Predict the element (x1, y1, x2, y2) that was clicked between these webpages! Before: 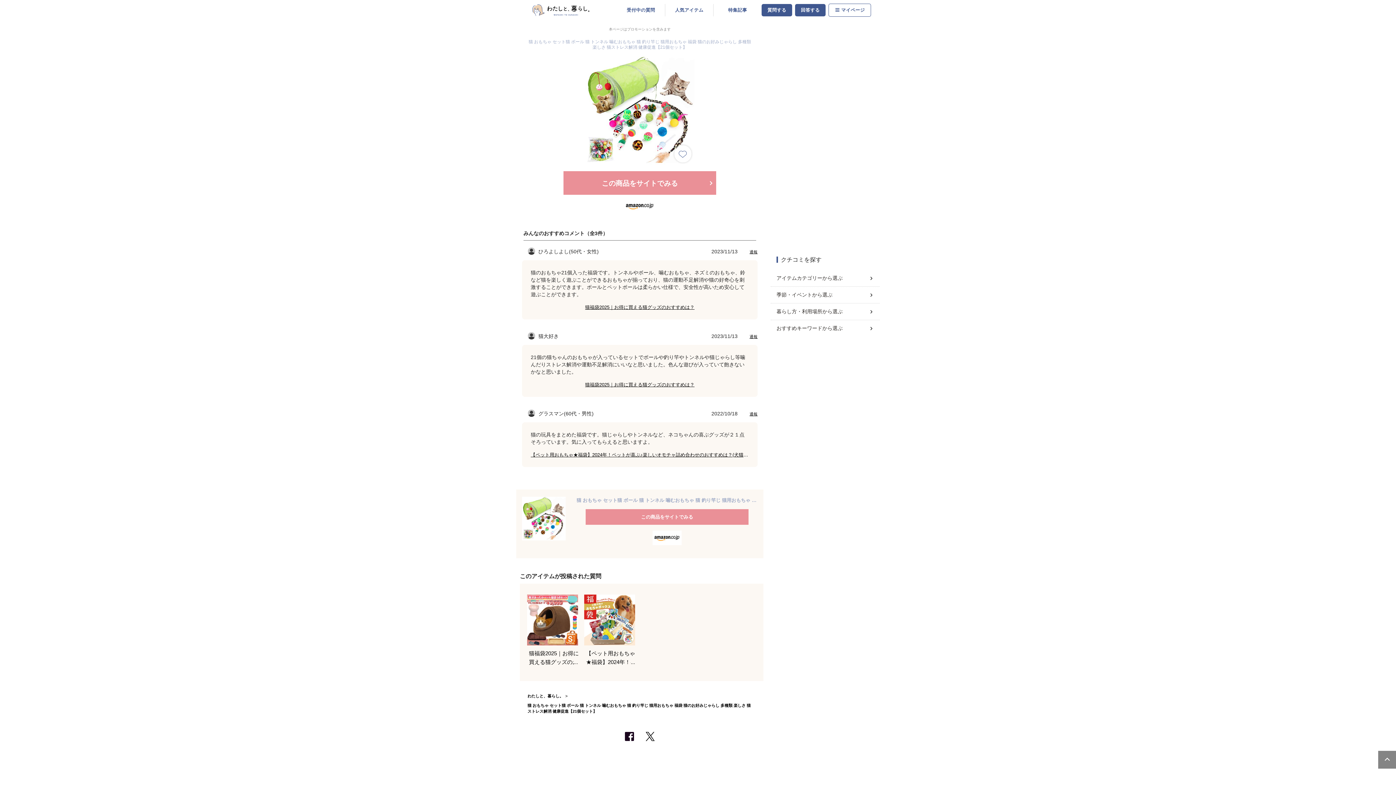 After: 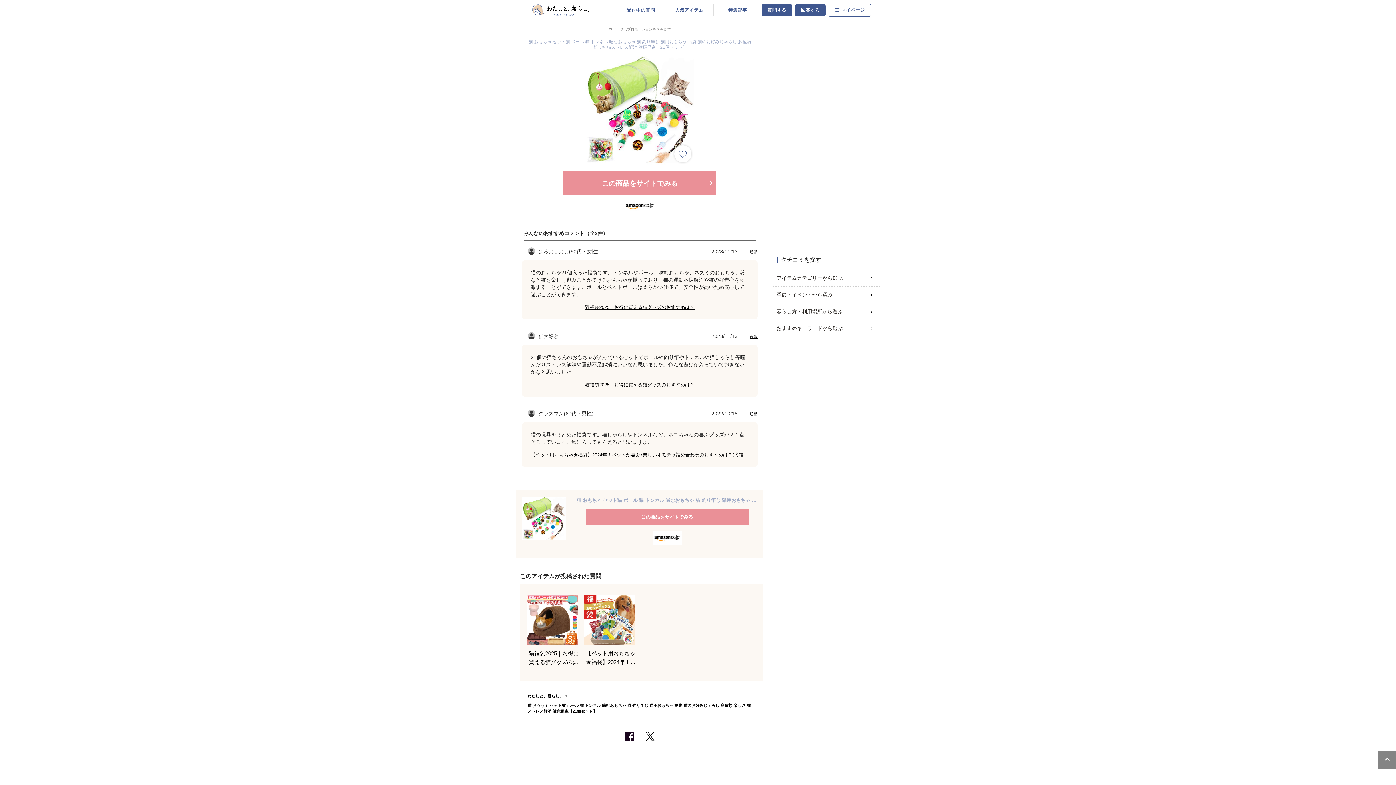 Action: bbox: (585, 509, 748, 525) label: この商品をサイトでみる